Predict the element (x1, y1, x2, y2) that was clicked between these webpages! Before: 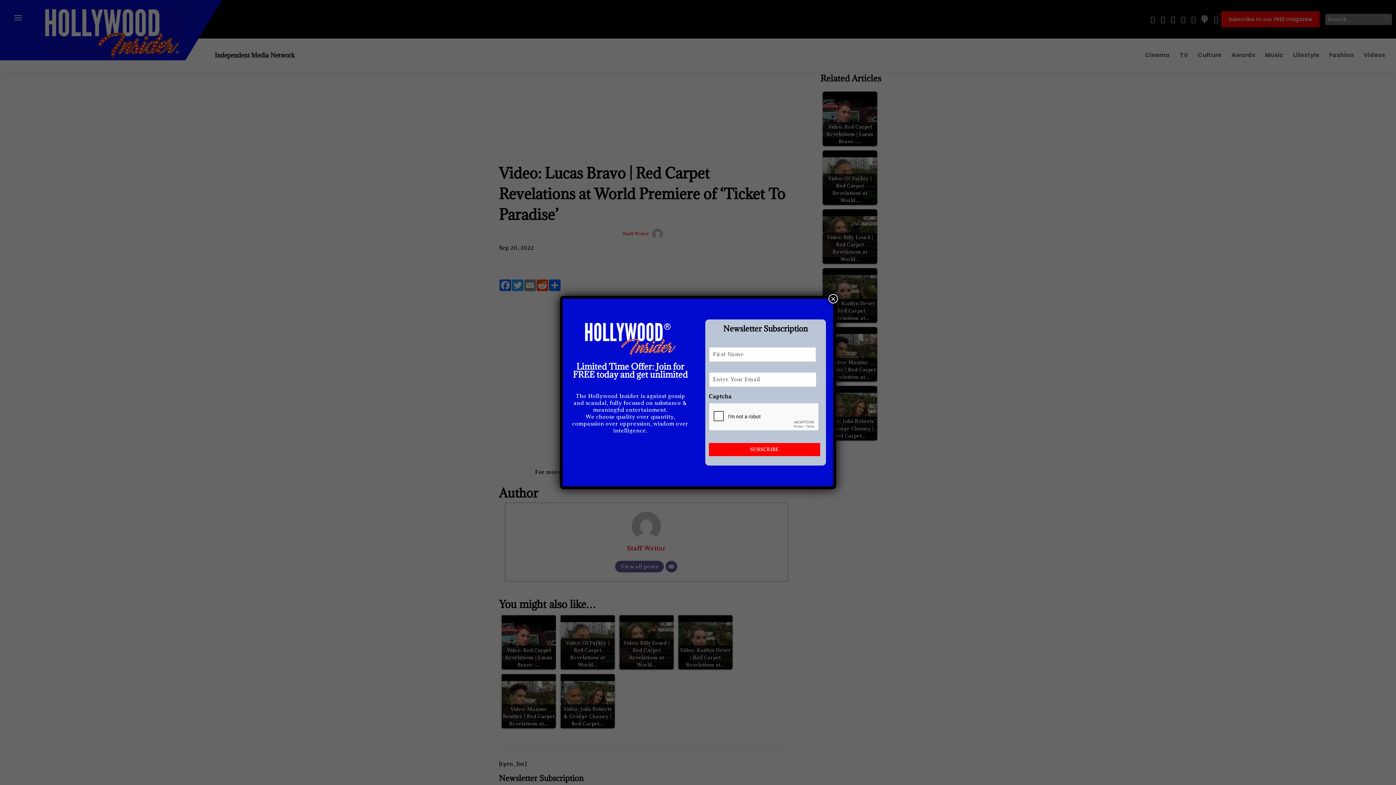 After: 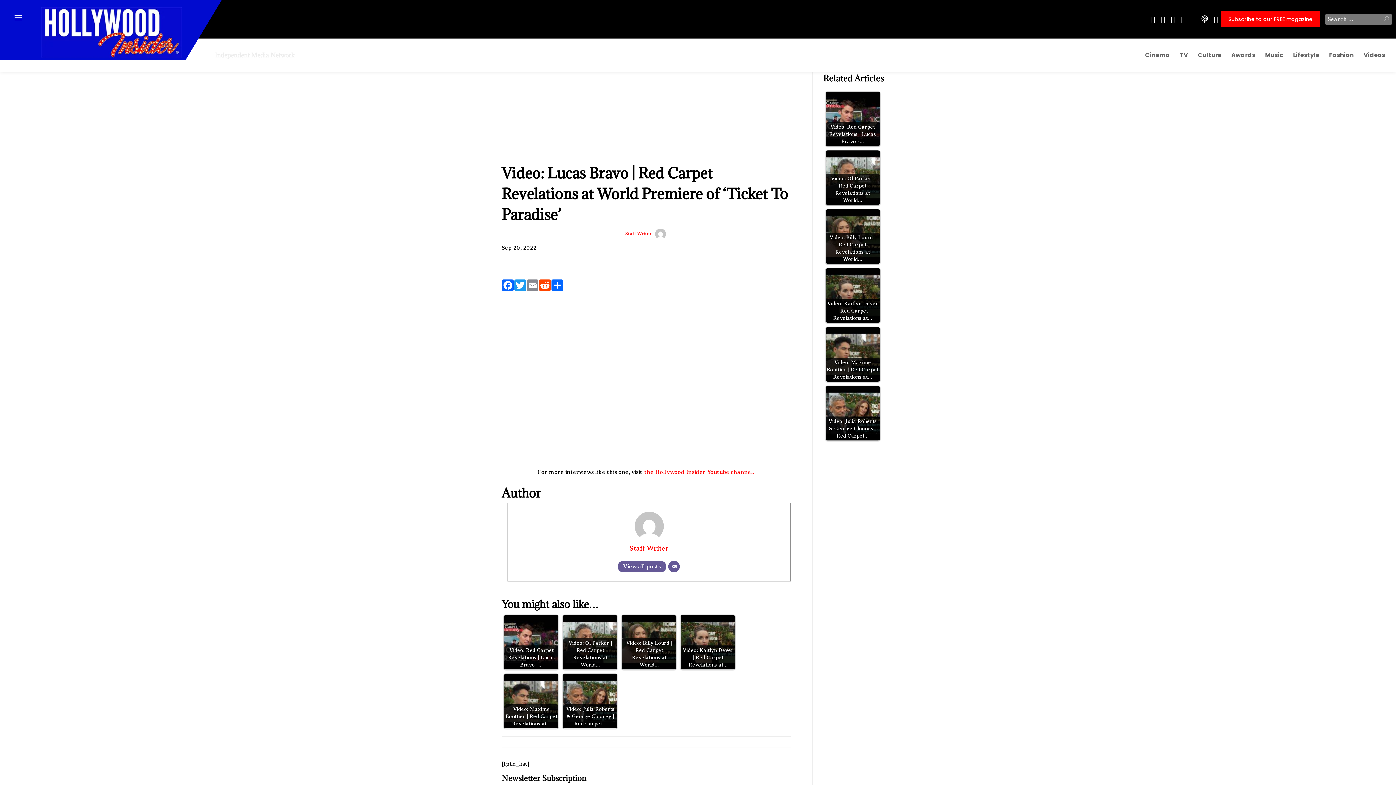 Action: bbox: (828, 294, 838, 303) label: Close